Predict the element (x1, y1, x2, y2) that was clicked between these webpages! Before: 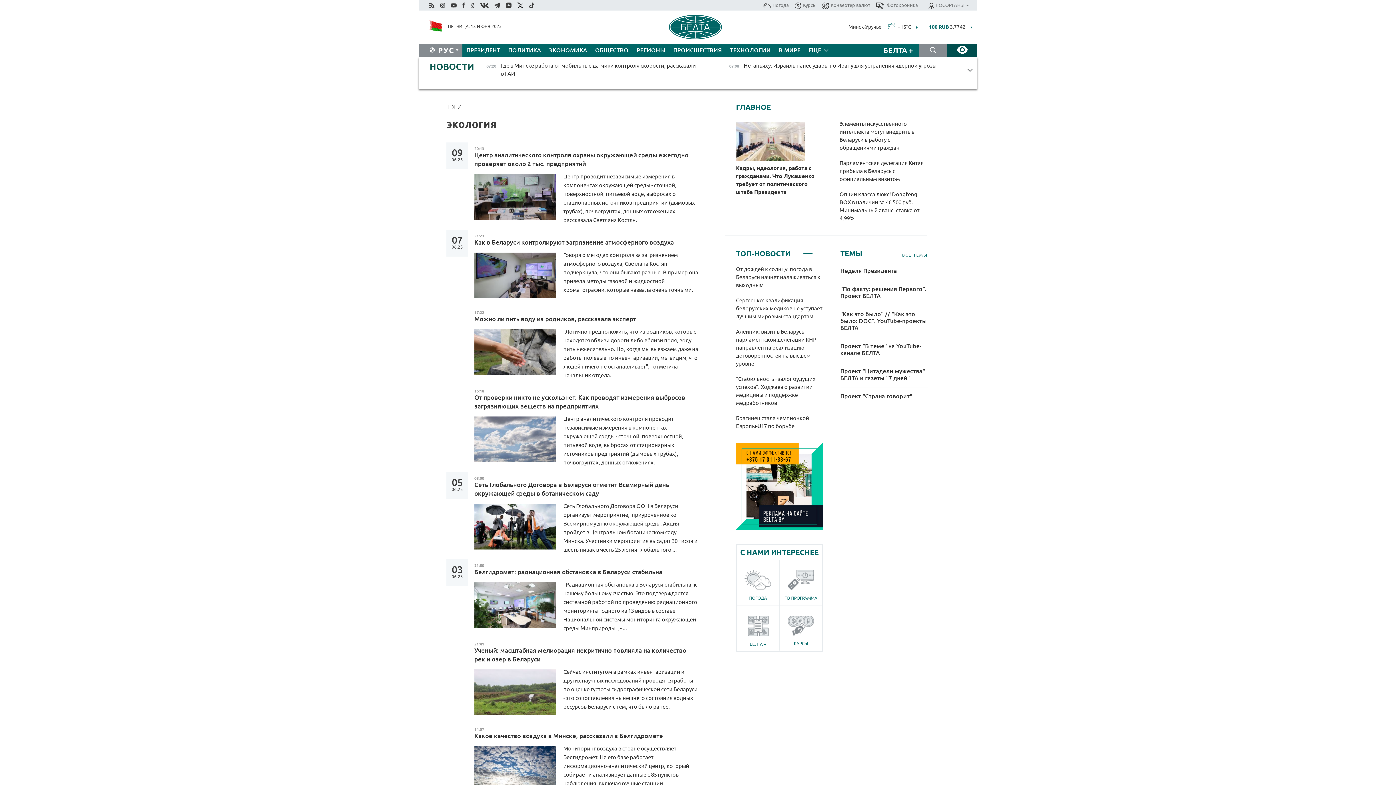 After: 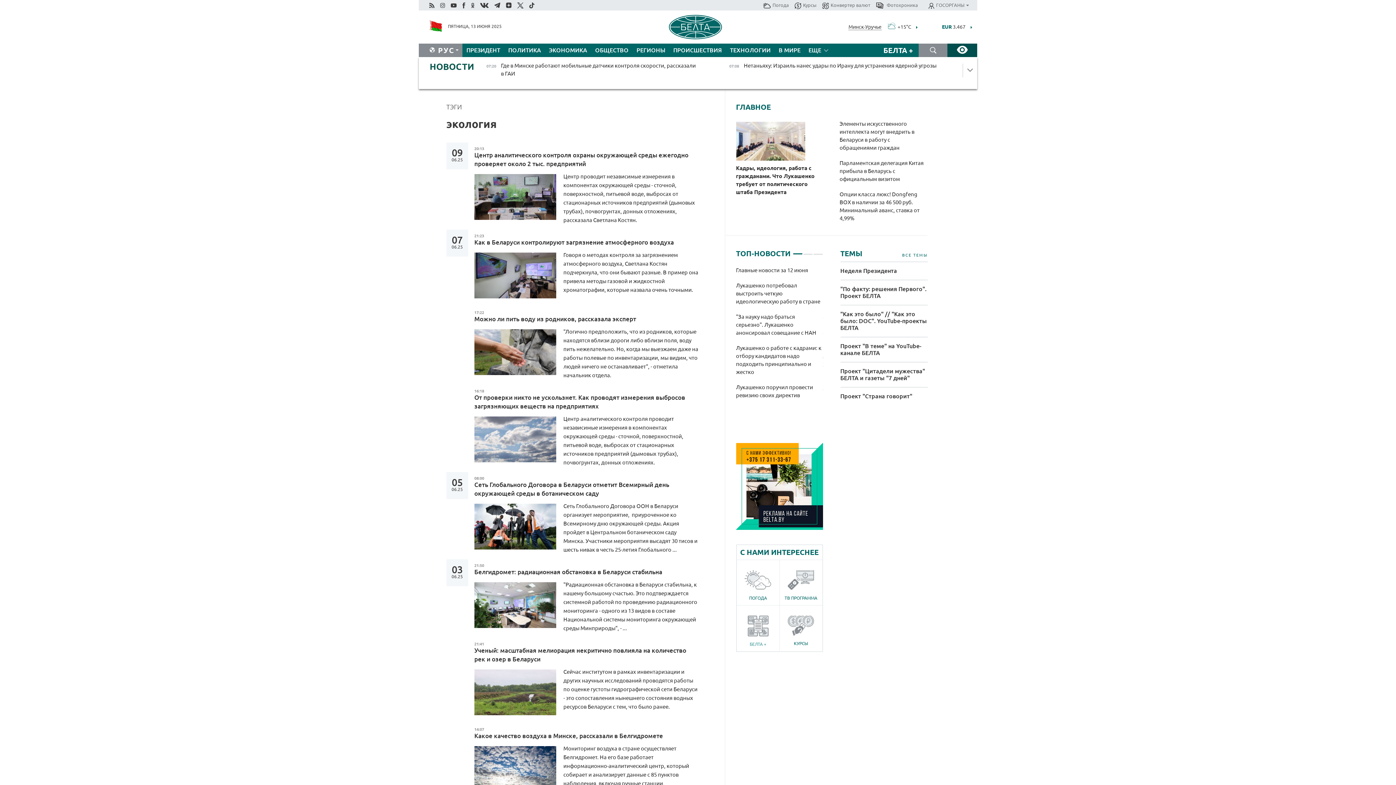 Action: label: БЕЛТА + bbox: (736, 616, 779, 646)